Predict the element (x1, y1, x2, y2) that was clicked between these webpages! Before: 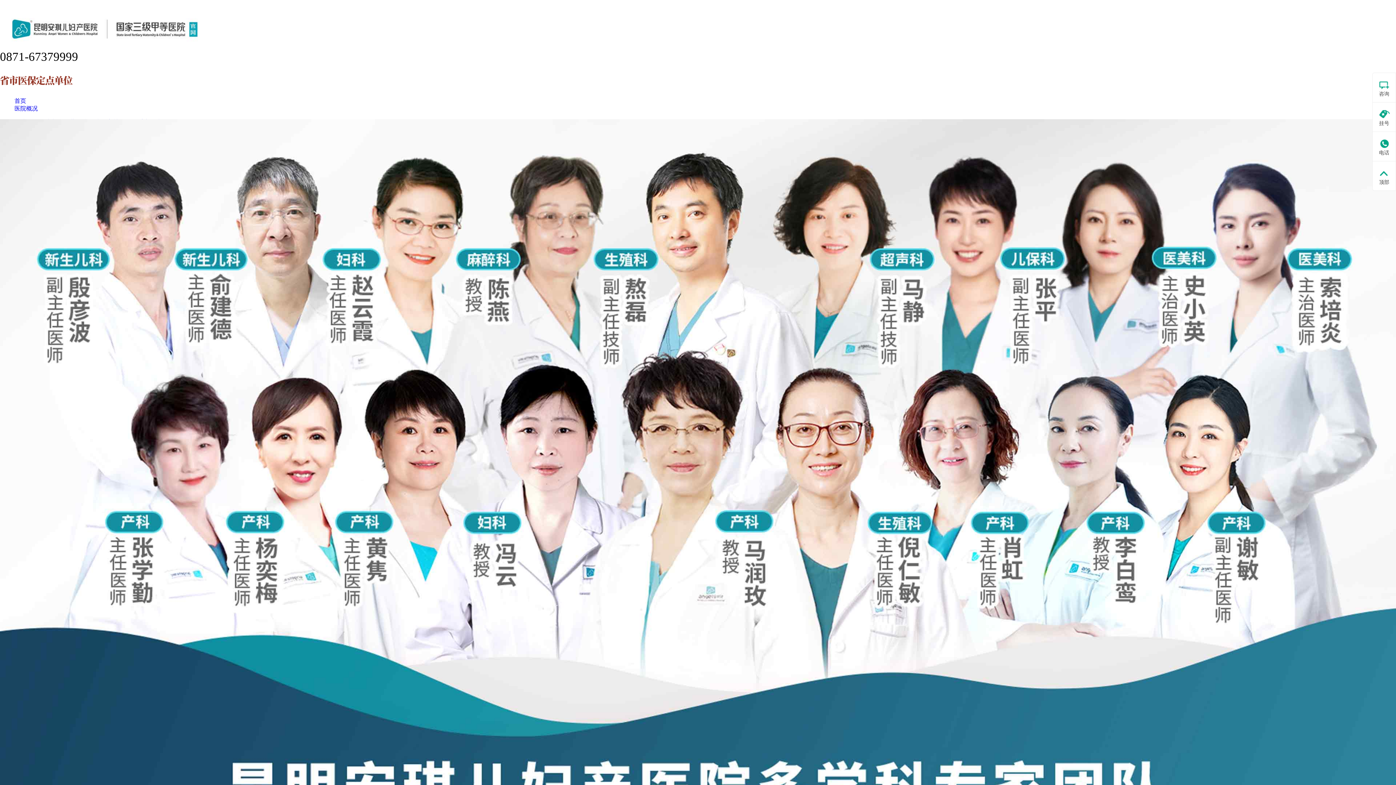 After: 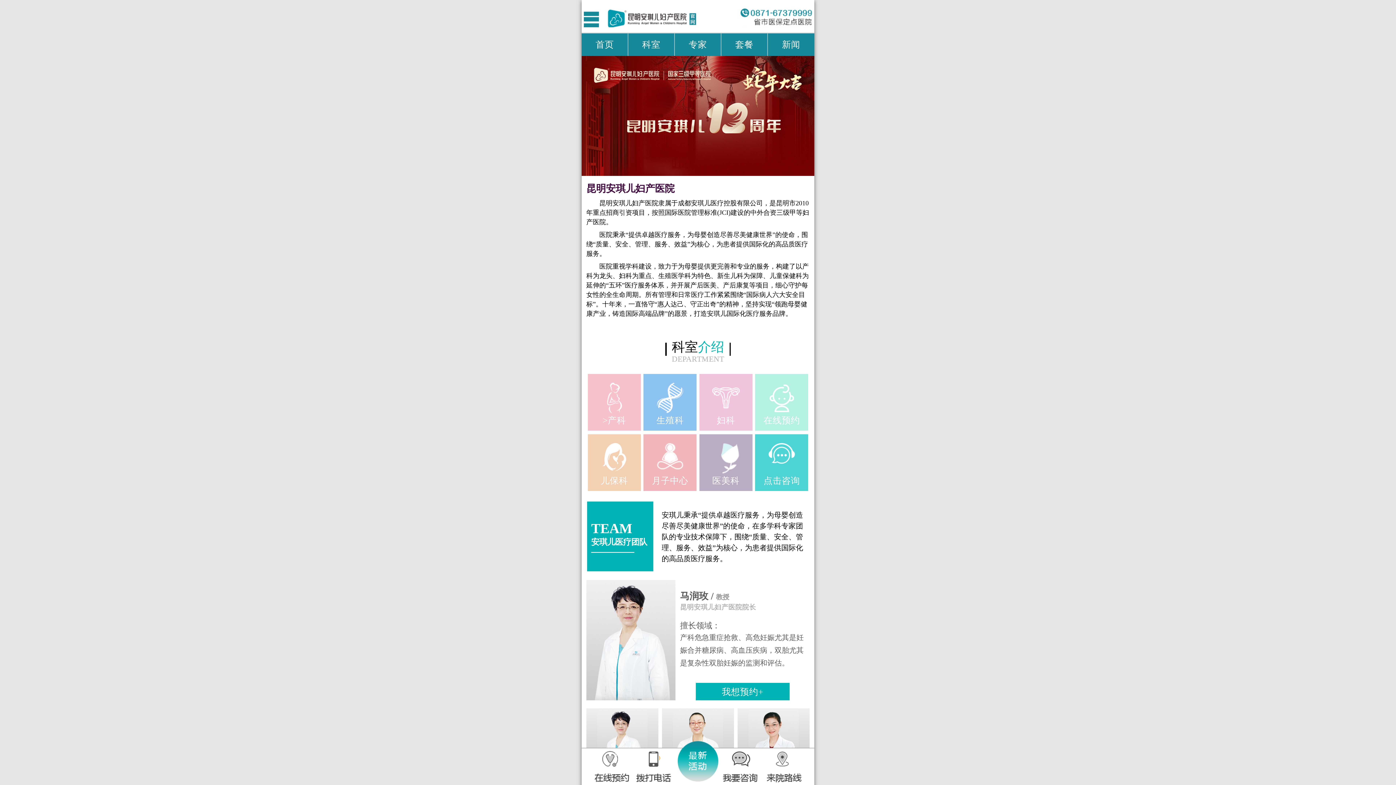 Action: bbox: (14, 97, 26, 103) label: 首页